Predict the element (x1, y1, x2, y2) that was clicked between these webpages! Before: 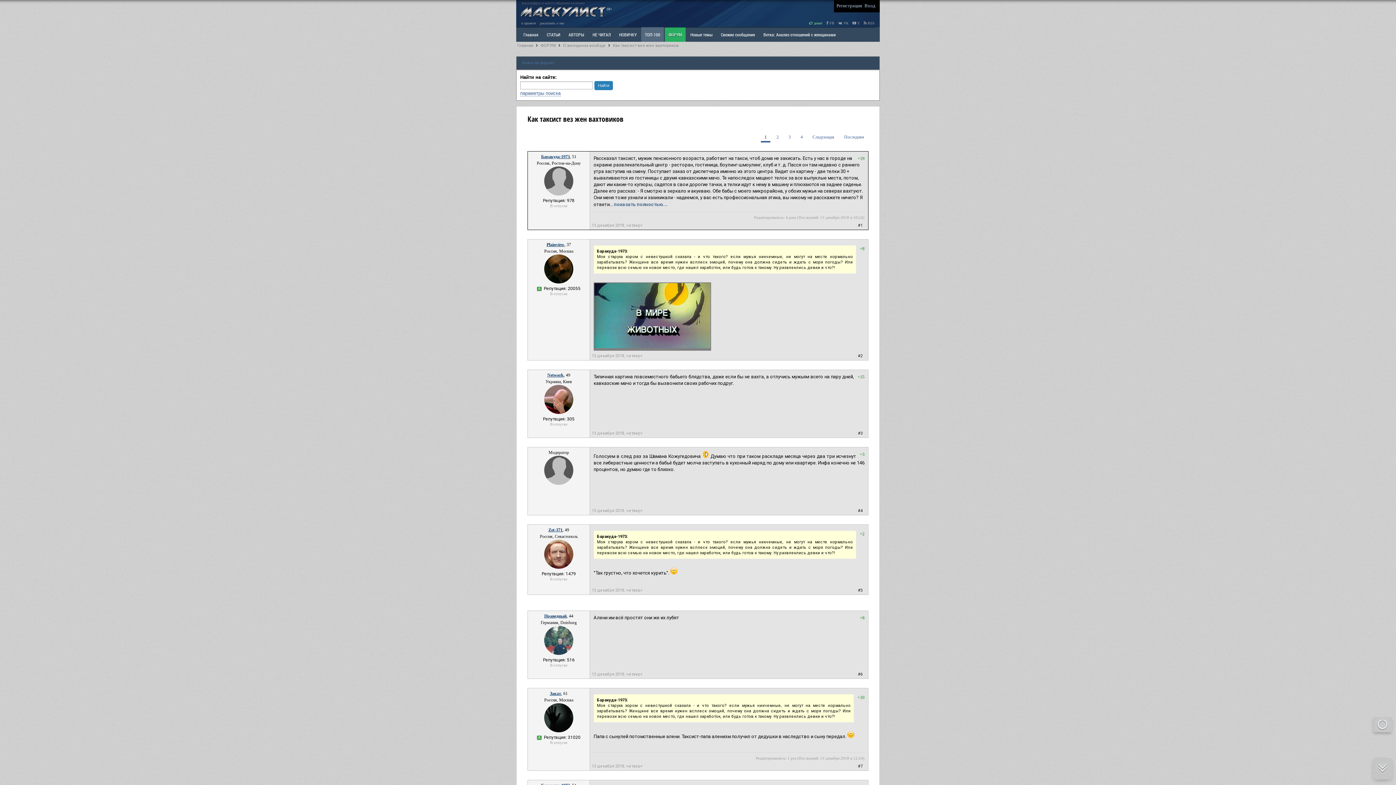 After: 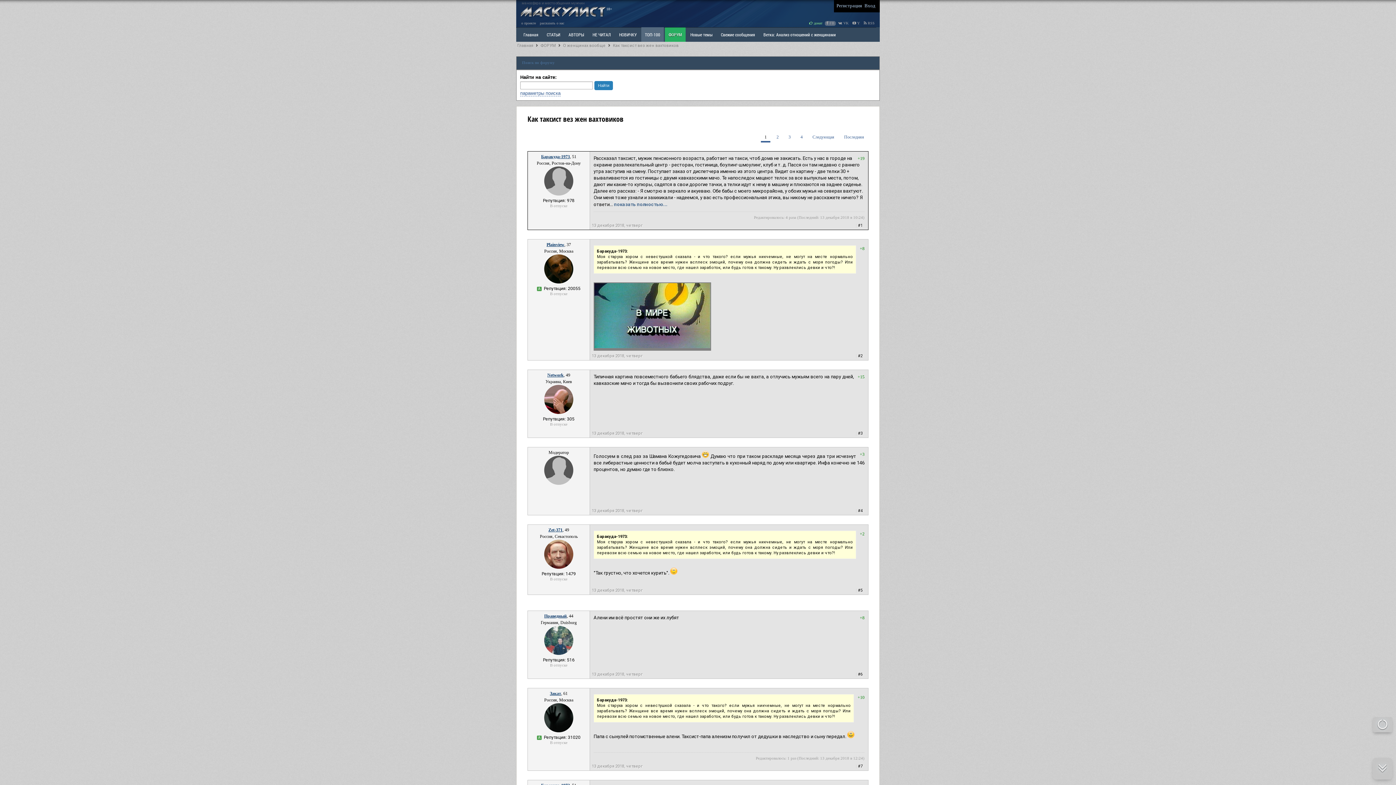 Action: label:  FB bbox: (825, 21, 836, 25)